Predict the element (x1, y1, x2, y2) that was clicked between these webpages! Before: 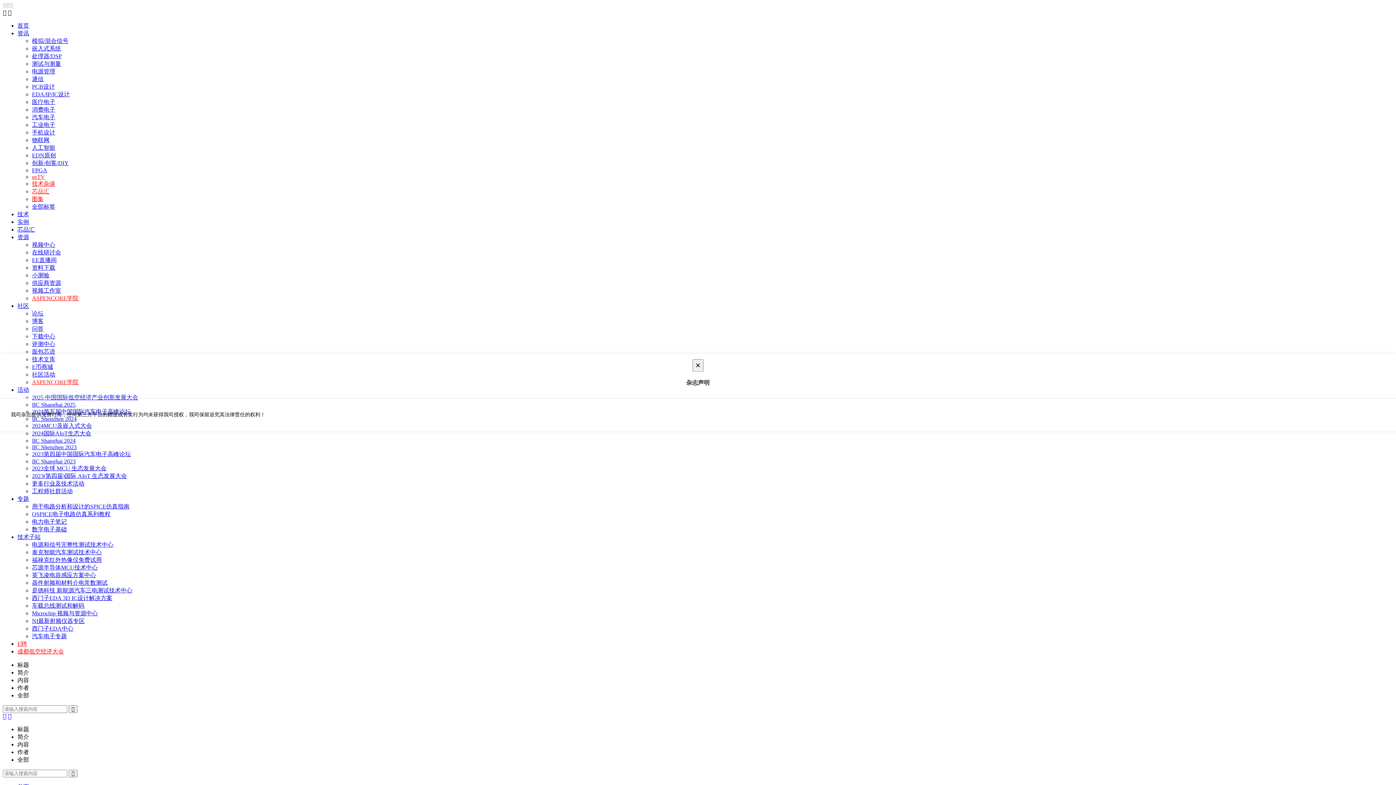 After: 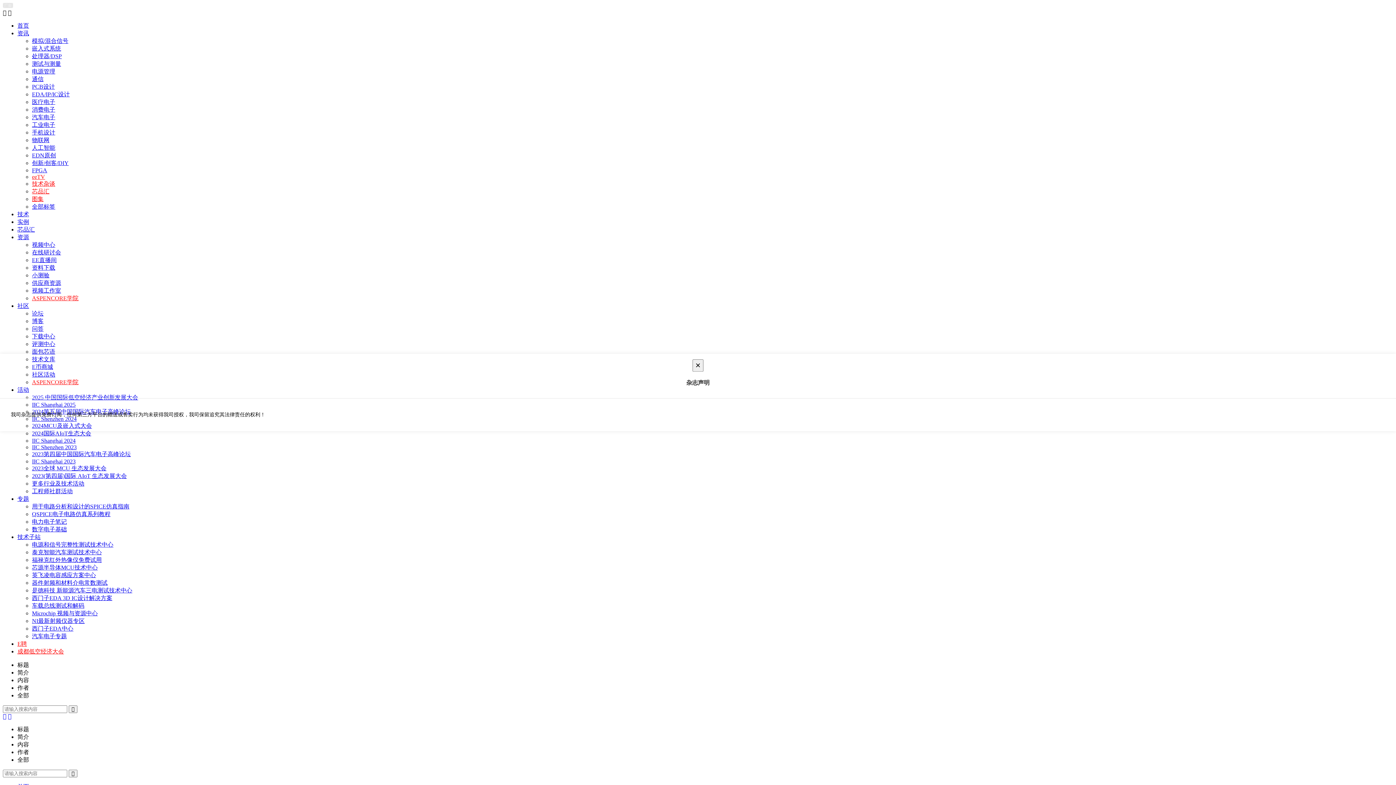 Action: bbox: (32, 203, 55, 209) label: 全部标签